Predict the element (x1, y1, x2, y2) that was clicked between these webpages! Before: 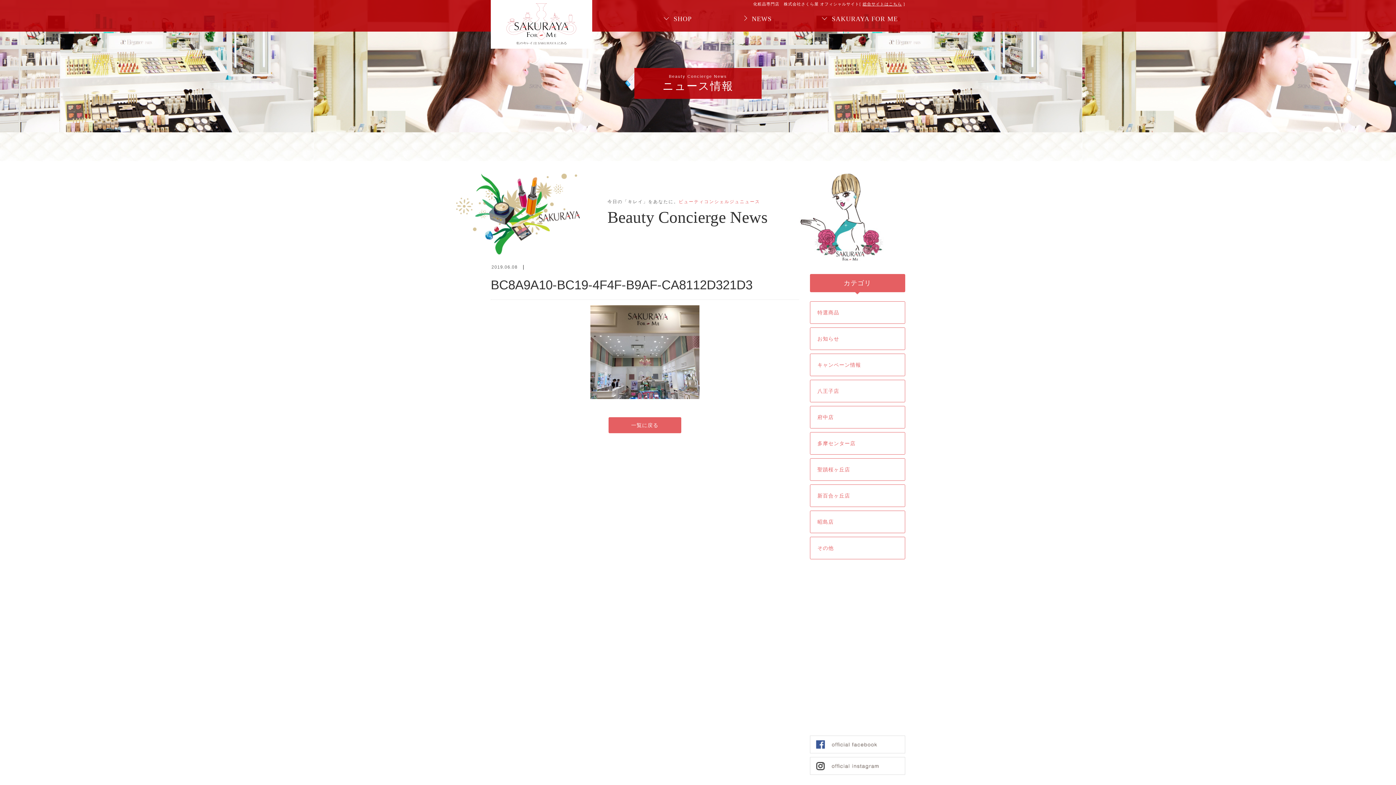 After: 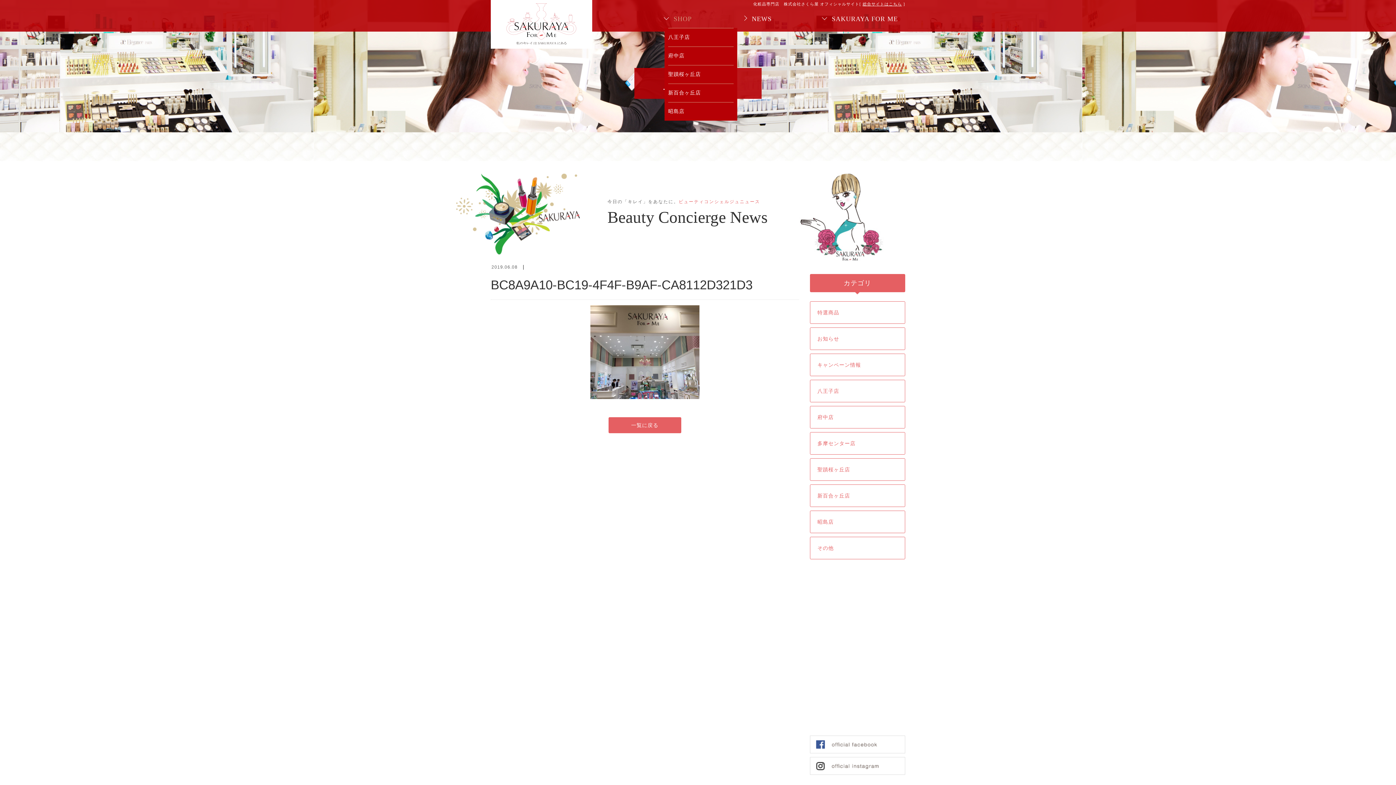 Action: bbox: (664, 9, 692, 28) label: SHOP